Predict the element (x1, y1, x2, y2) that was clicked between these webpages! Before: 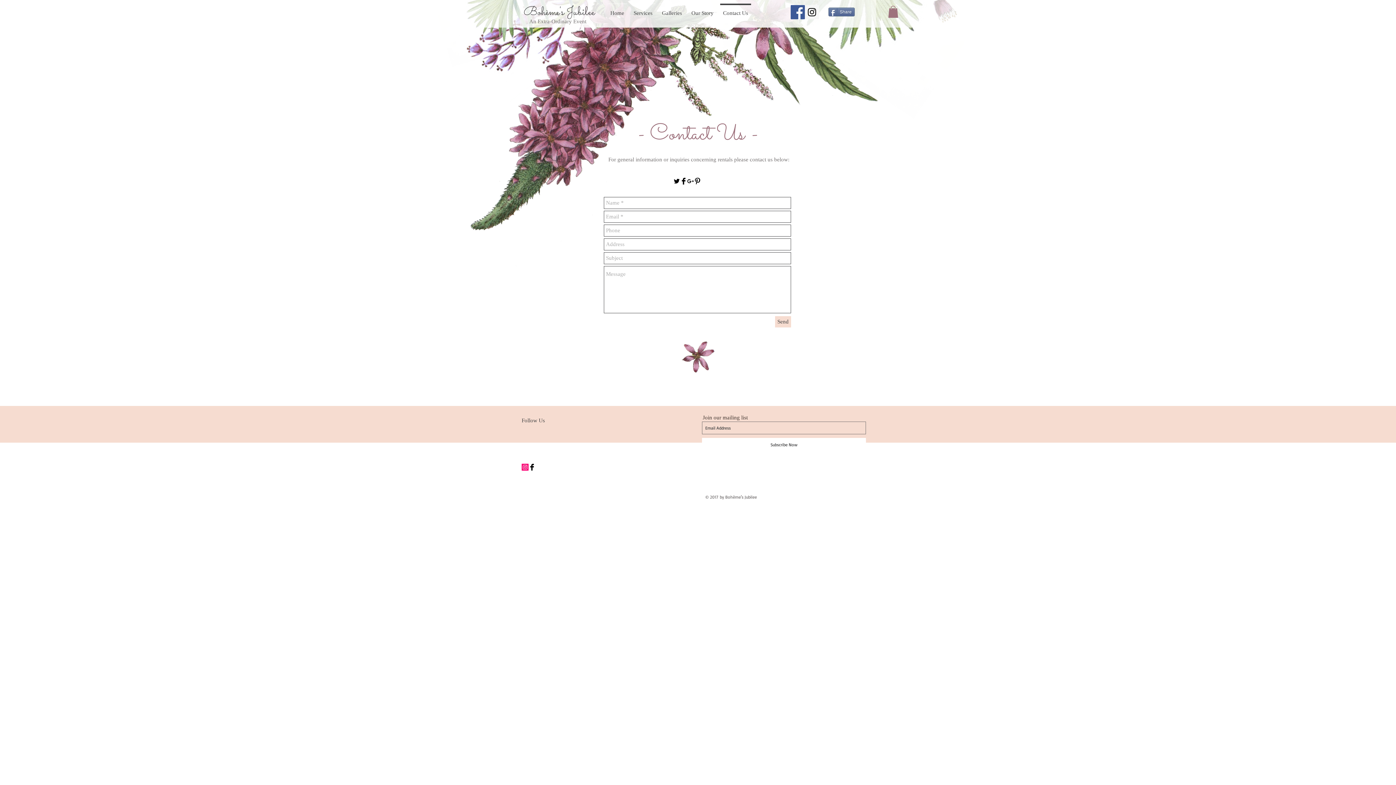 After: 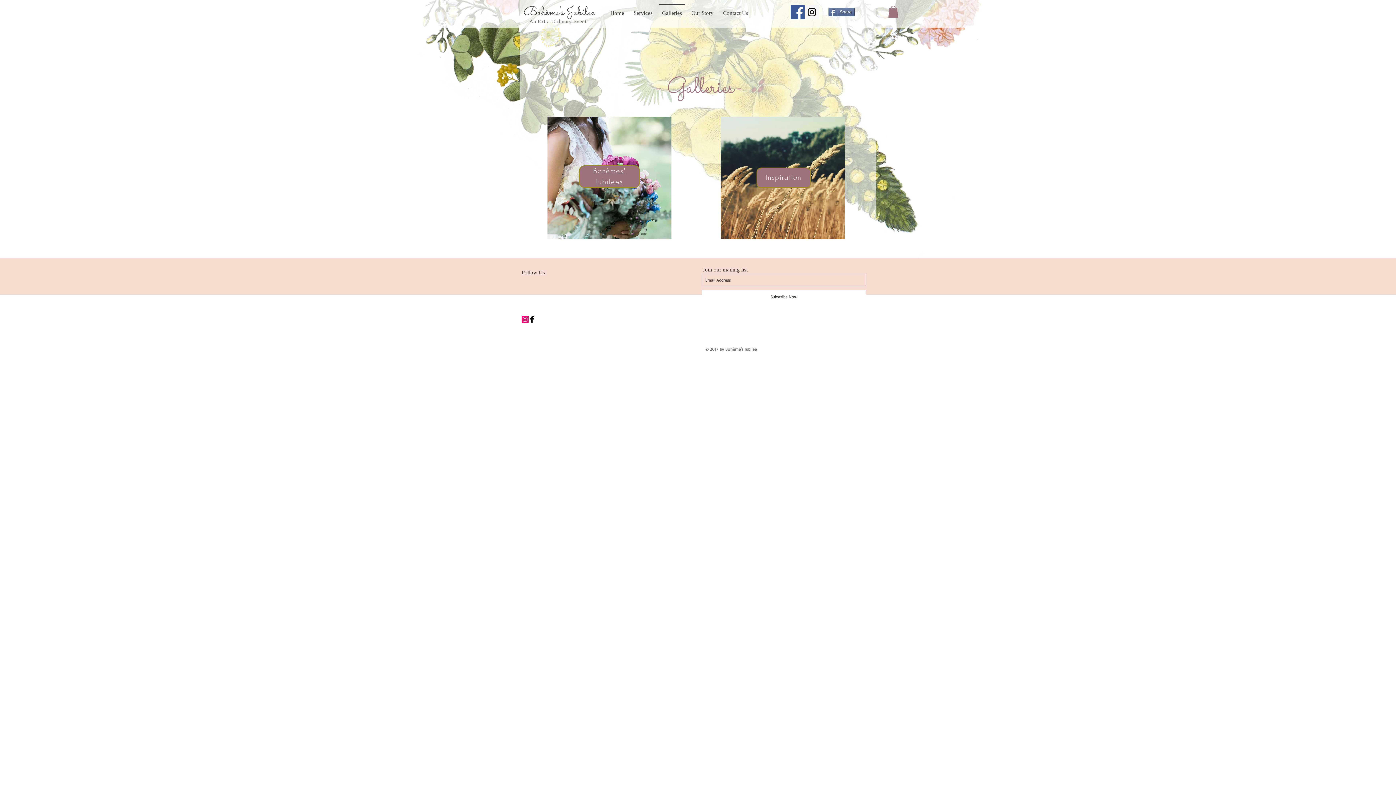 Action: bbox: (657, 3, 686, 16) label: Galleries